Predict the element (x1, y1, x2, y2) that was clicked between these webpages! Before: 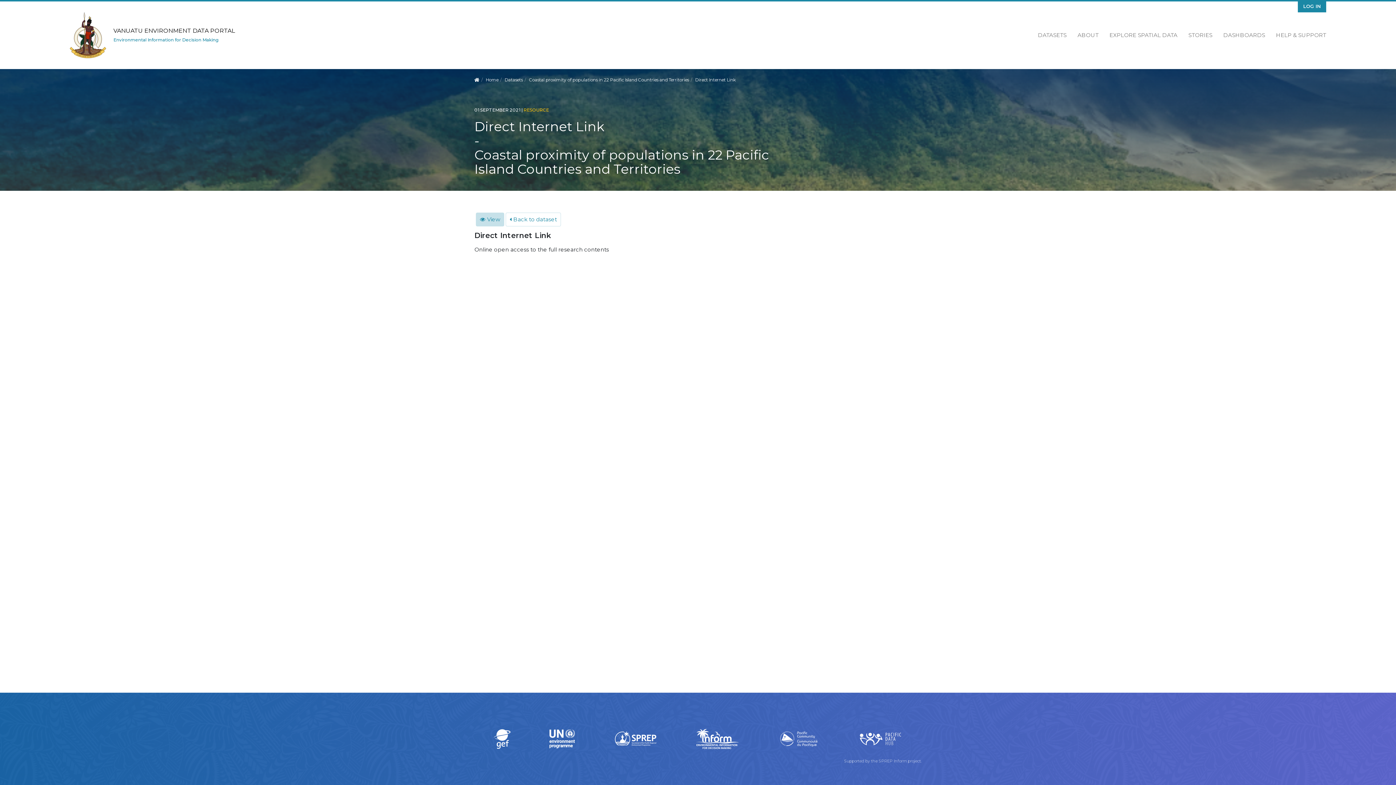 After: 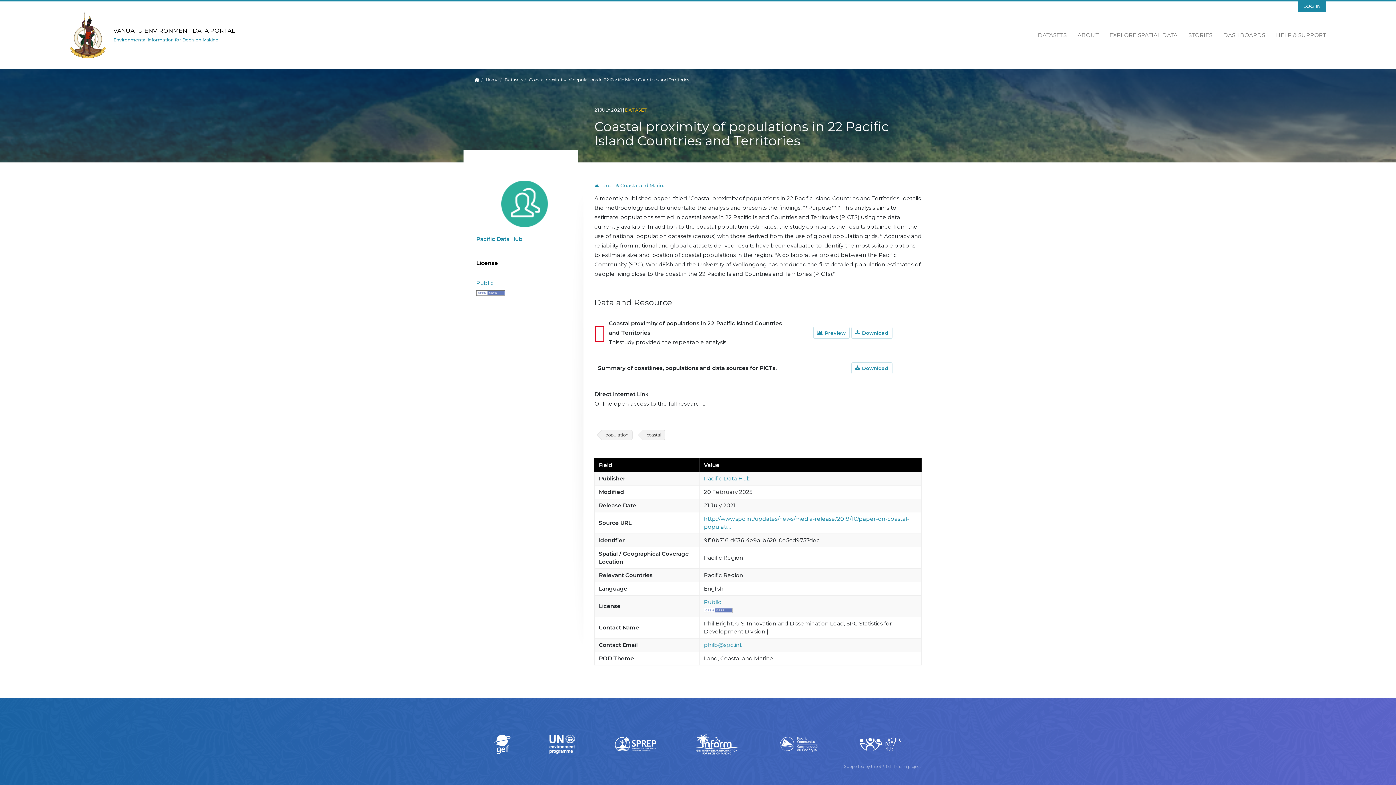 Action: label: Coastal proximity of populations in 22 Pacific Island Countries and Territories bbox: (529, 75, 689, 84)